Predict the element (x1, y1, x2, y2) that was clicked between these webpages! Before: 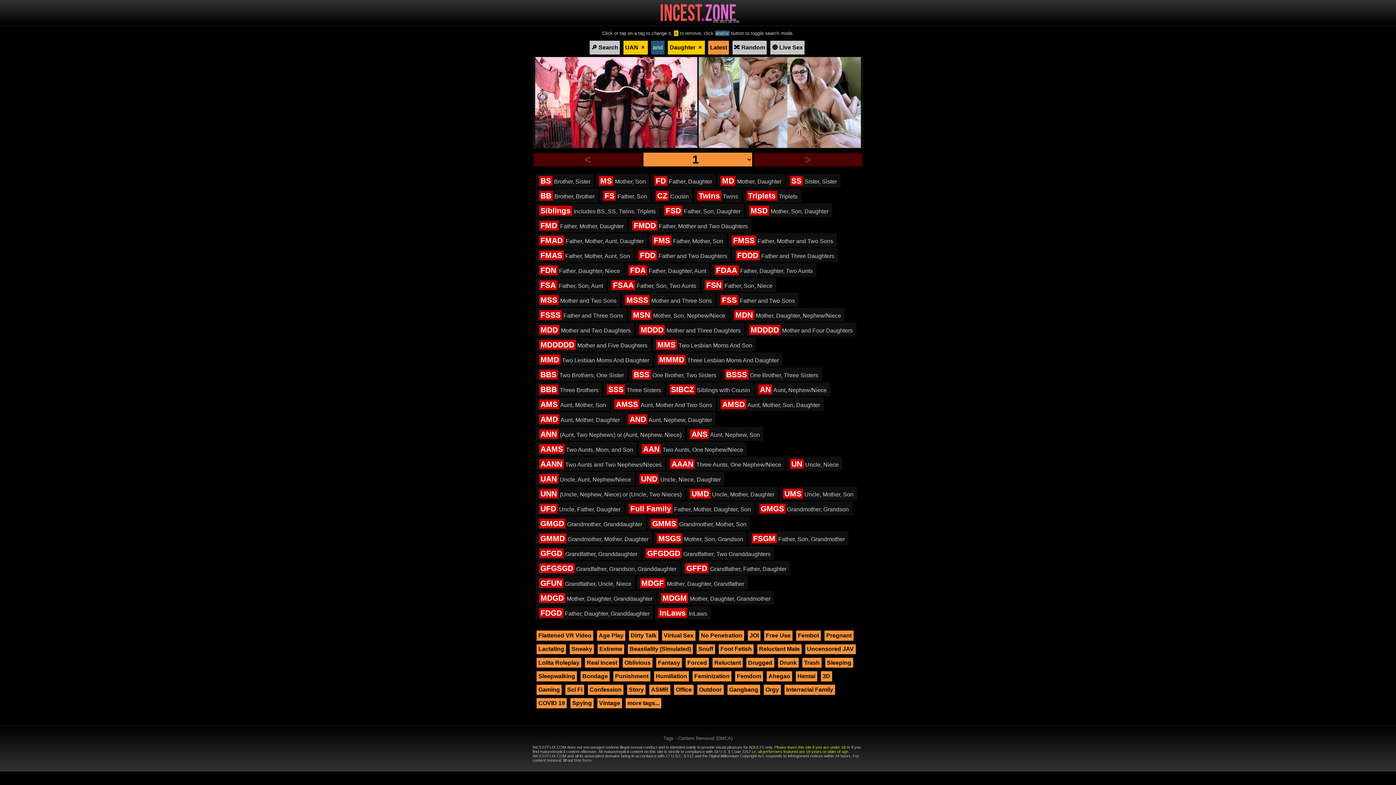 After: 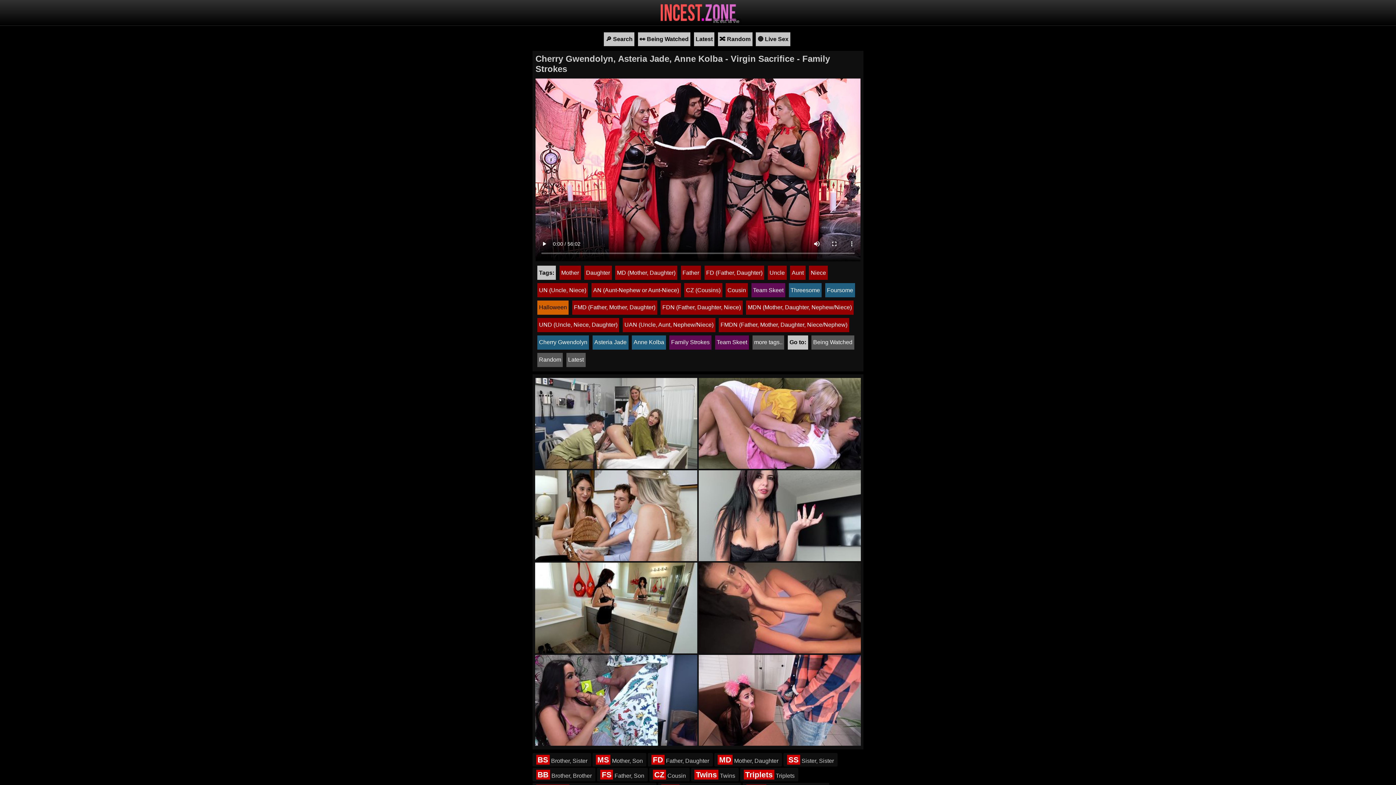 Action: label: Cherry Gwendolyn, Asteria Jade, Anne Kolba - Virgin Sacrifice - Family Strokes bbox: (534, 143, 698, 149)